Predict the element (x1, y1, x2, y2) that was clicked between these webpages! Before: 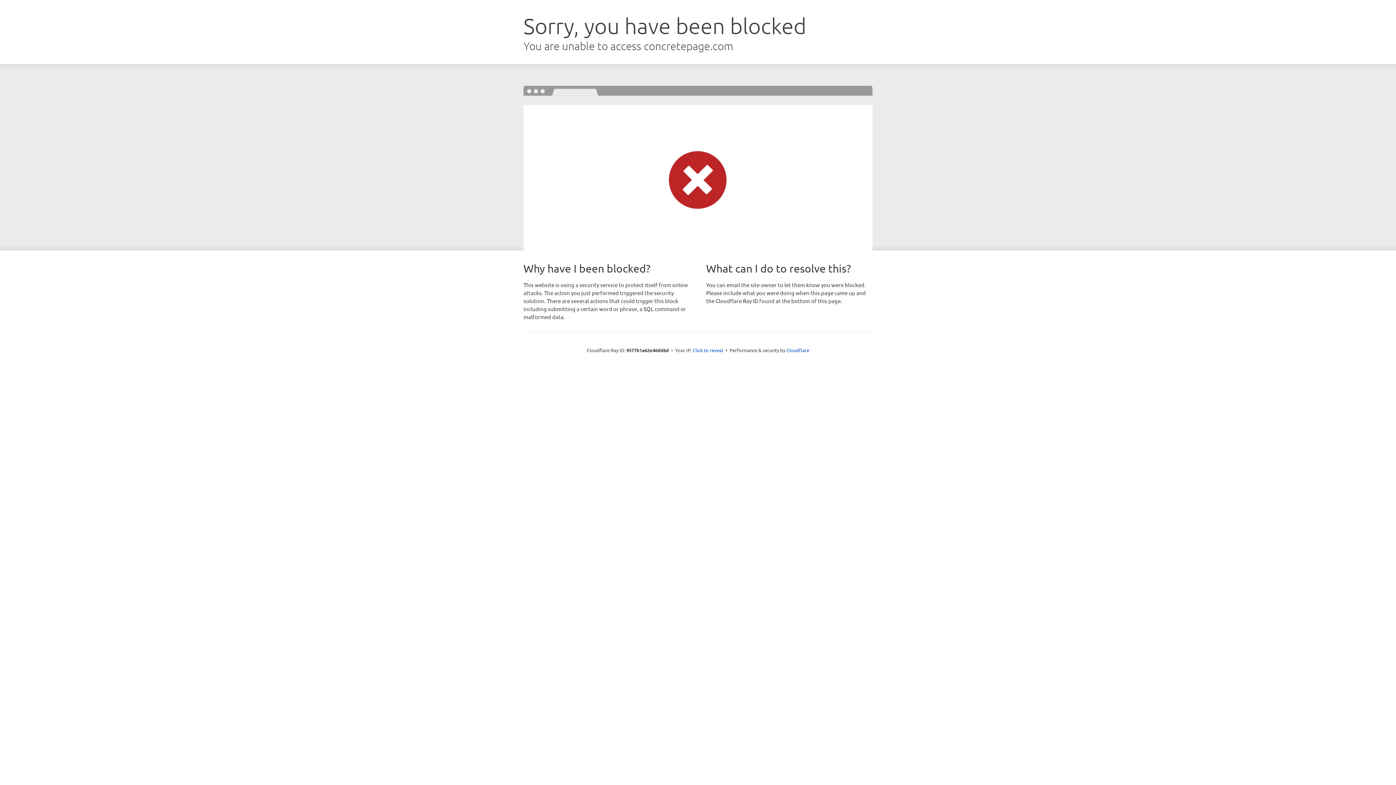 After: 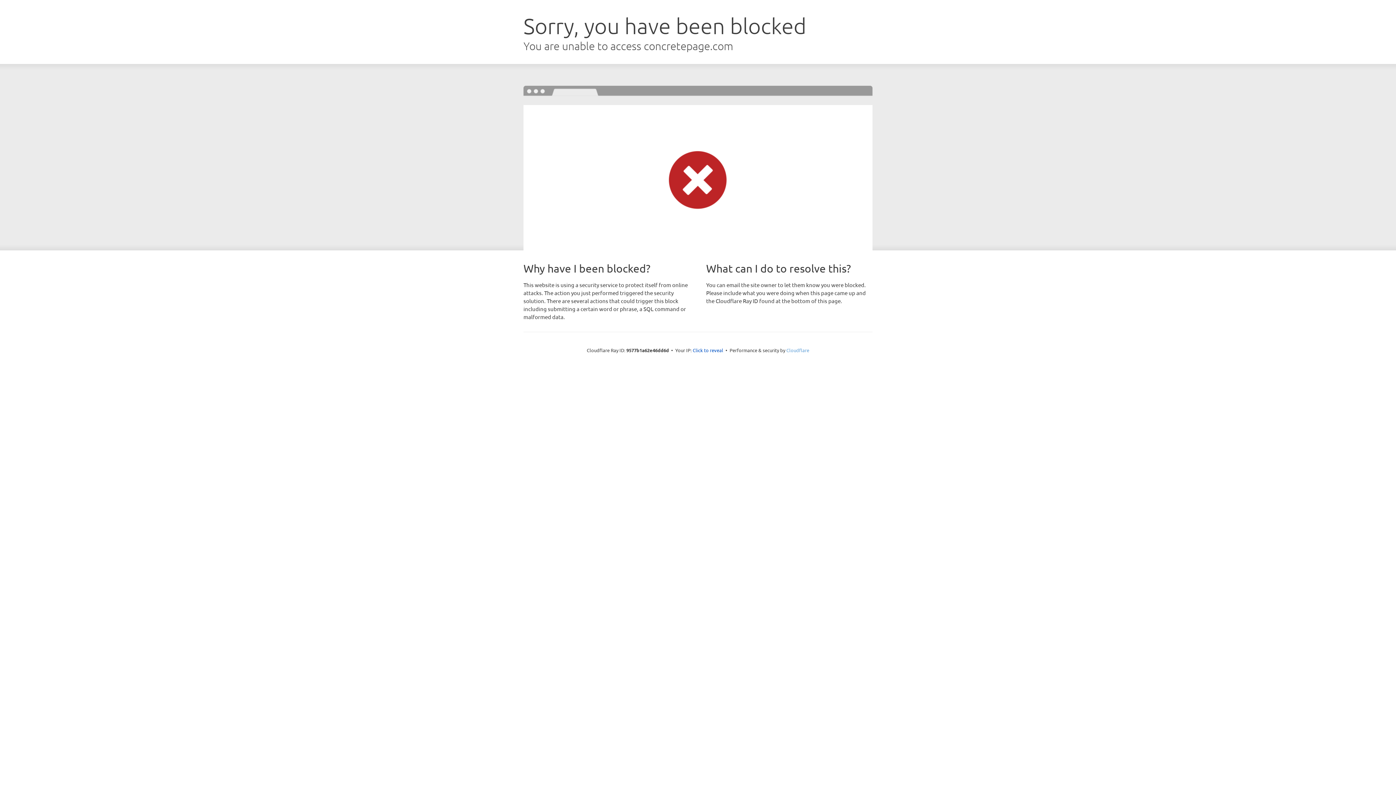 Action: label: Cloudflare bbox: (786, 347, 809, 353)